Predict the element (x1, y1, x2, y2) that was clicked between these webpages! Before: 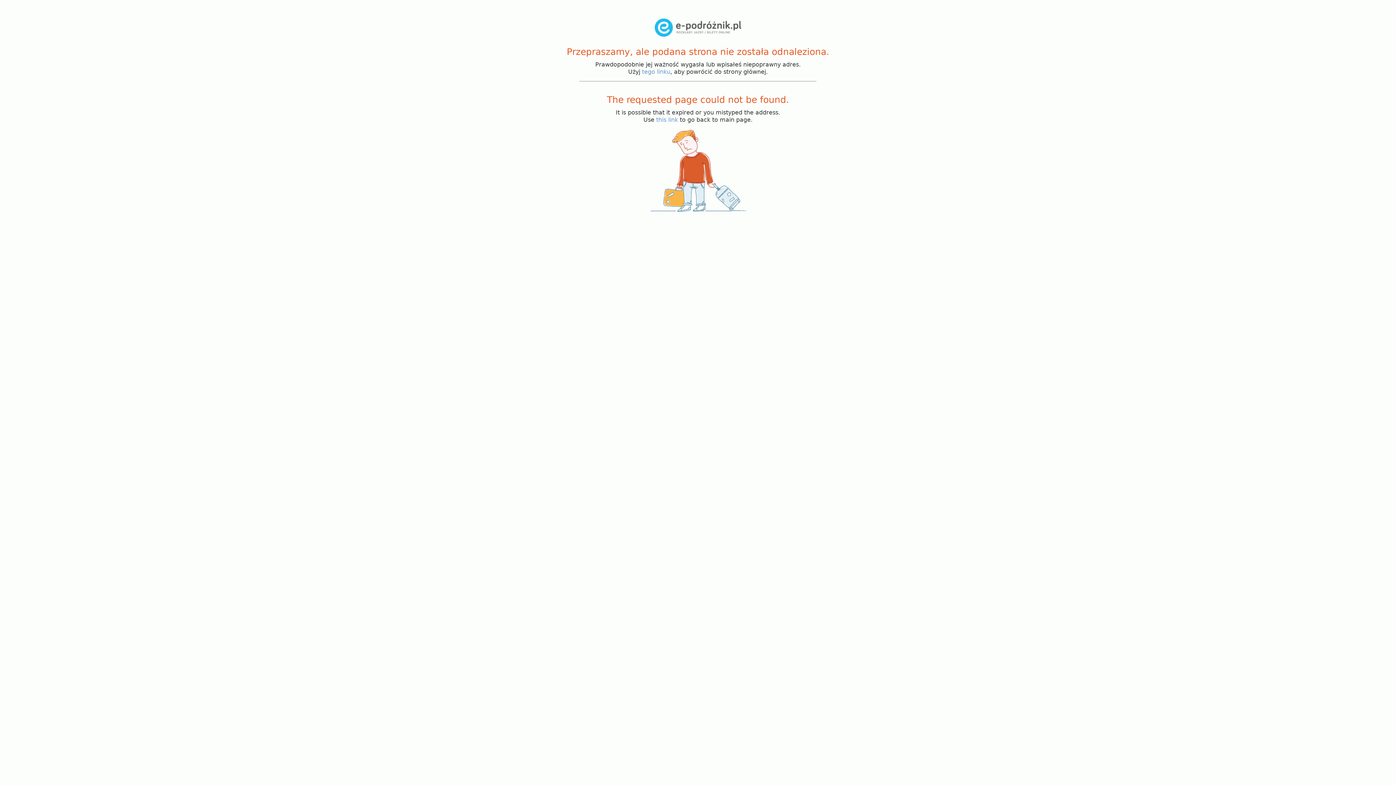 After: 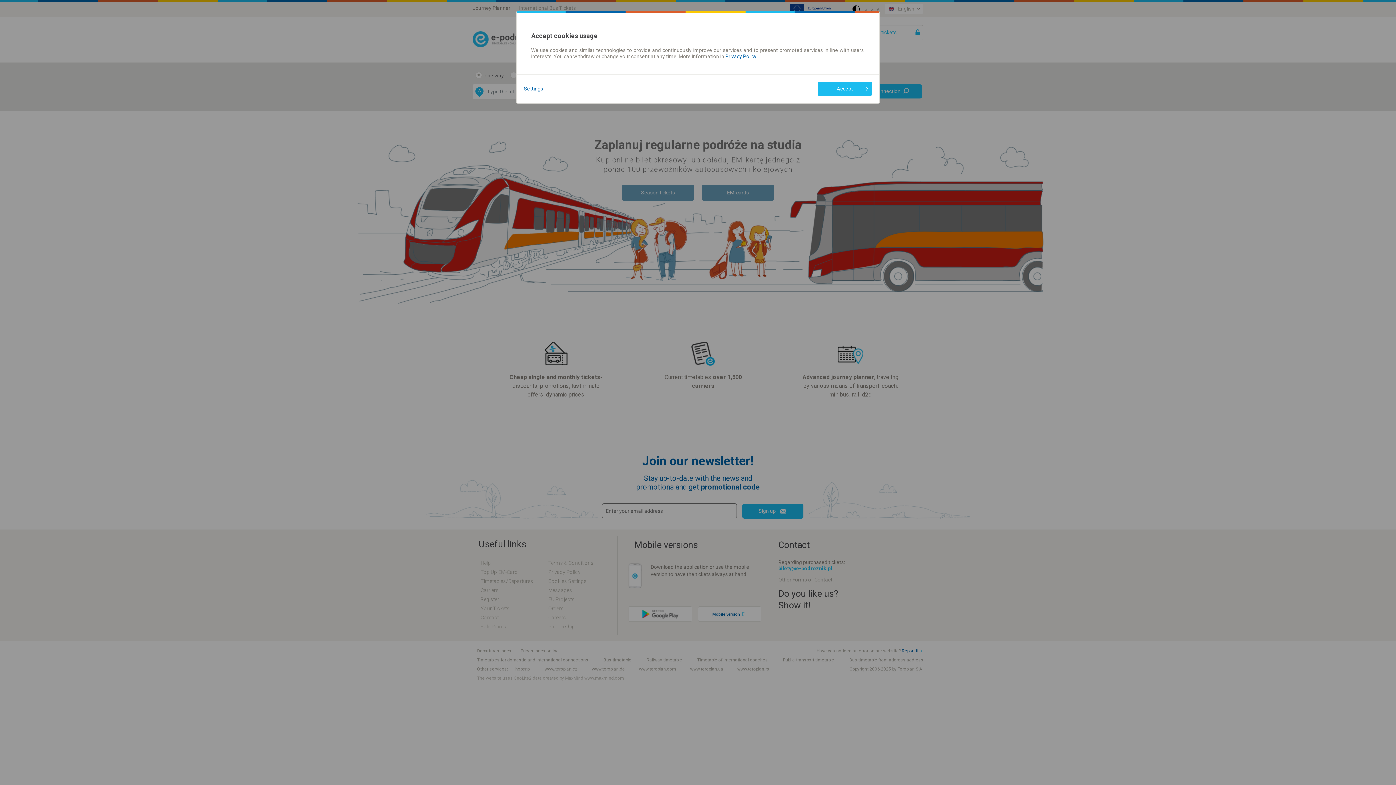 Action: bbox: (656, 116, 678, 123) label: this link